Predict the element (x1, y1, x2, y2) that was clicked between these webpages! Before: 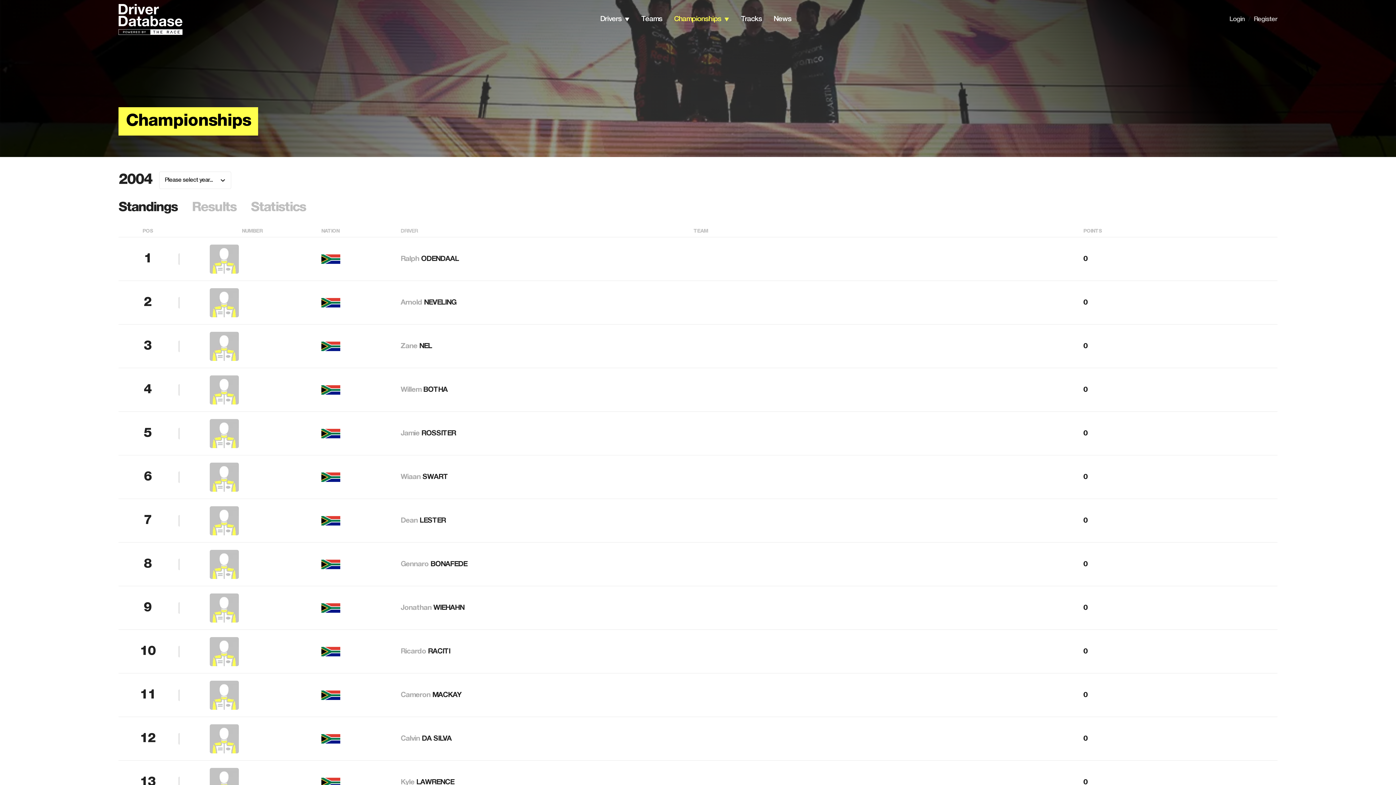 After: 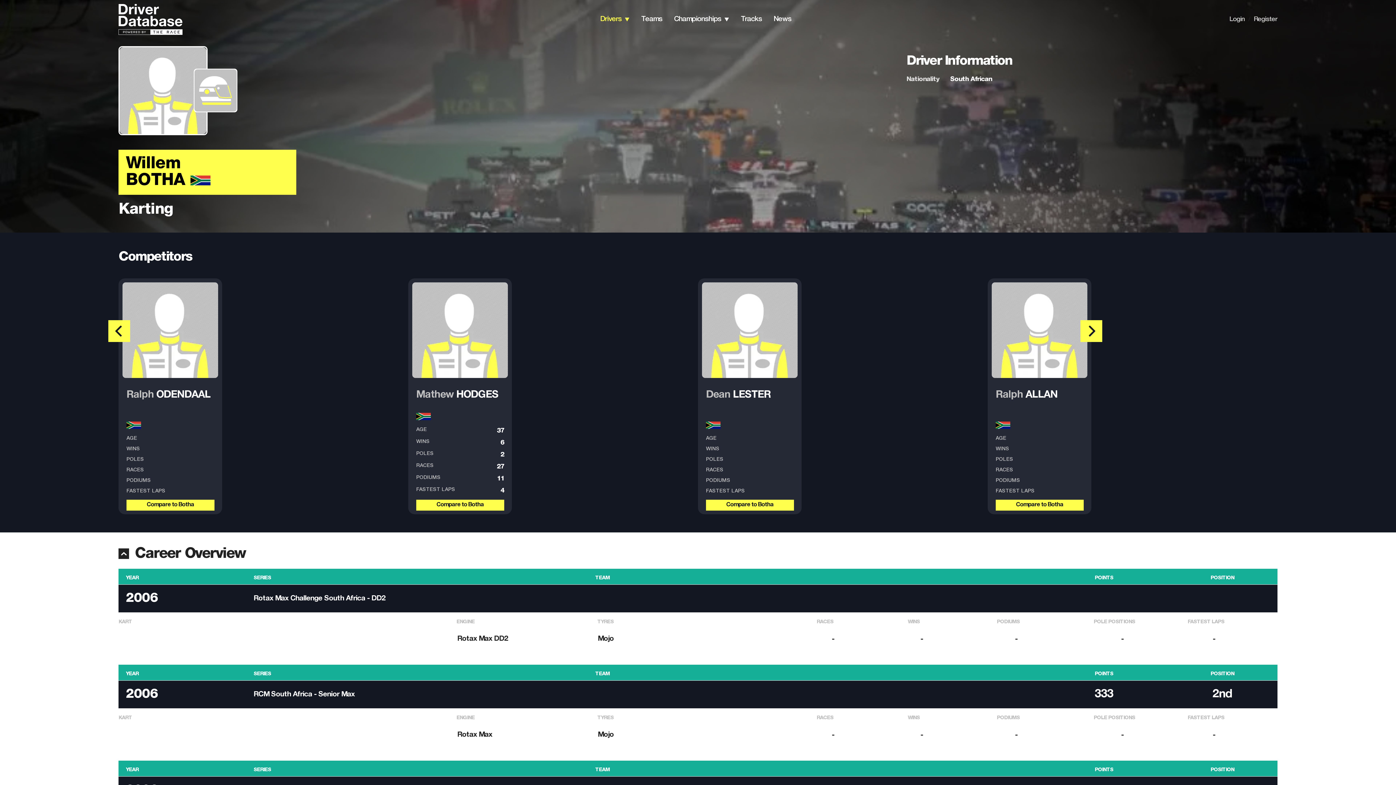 Action: label: Willem BOTHA bbox: (400, 386, 447, 393)